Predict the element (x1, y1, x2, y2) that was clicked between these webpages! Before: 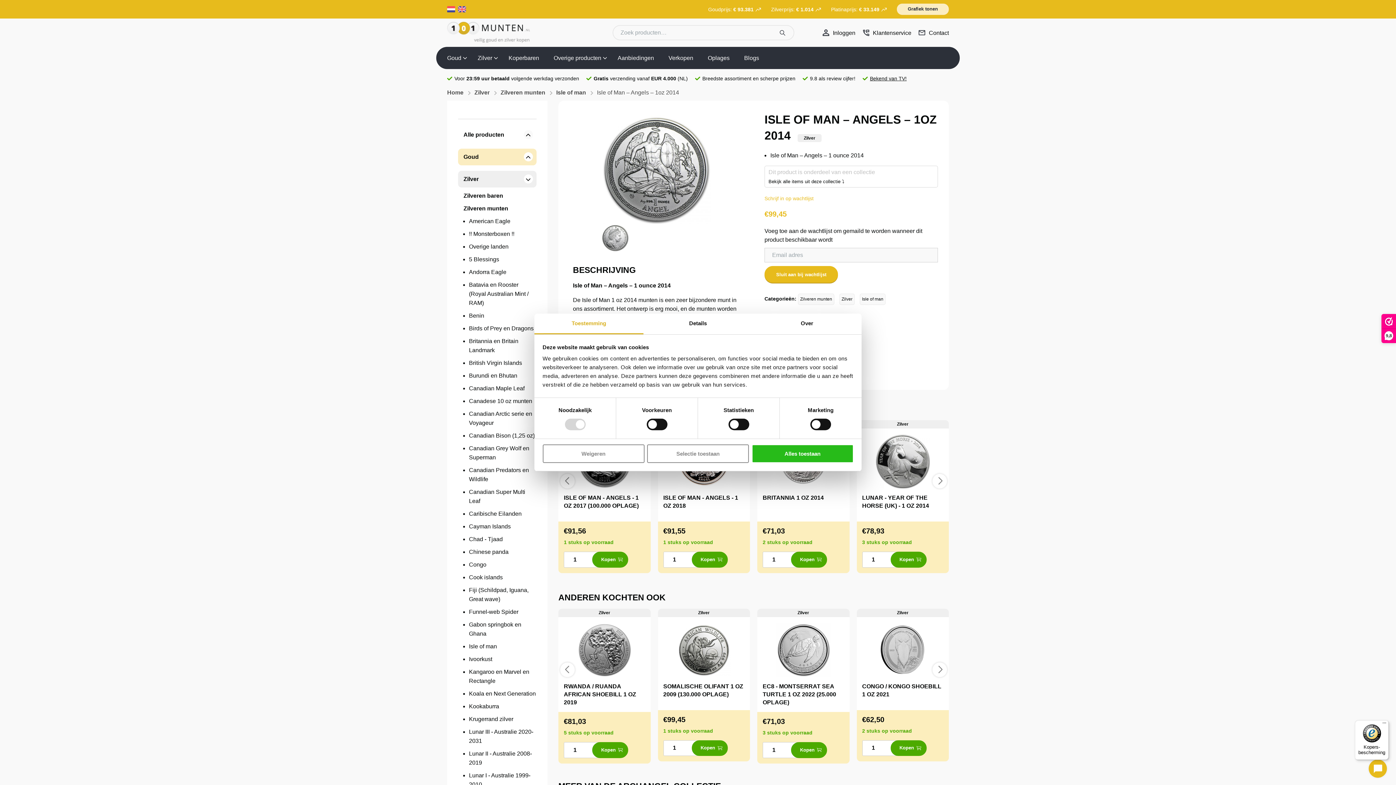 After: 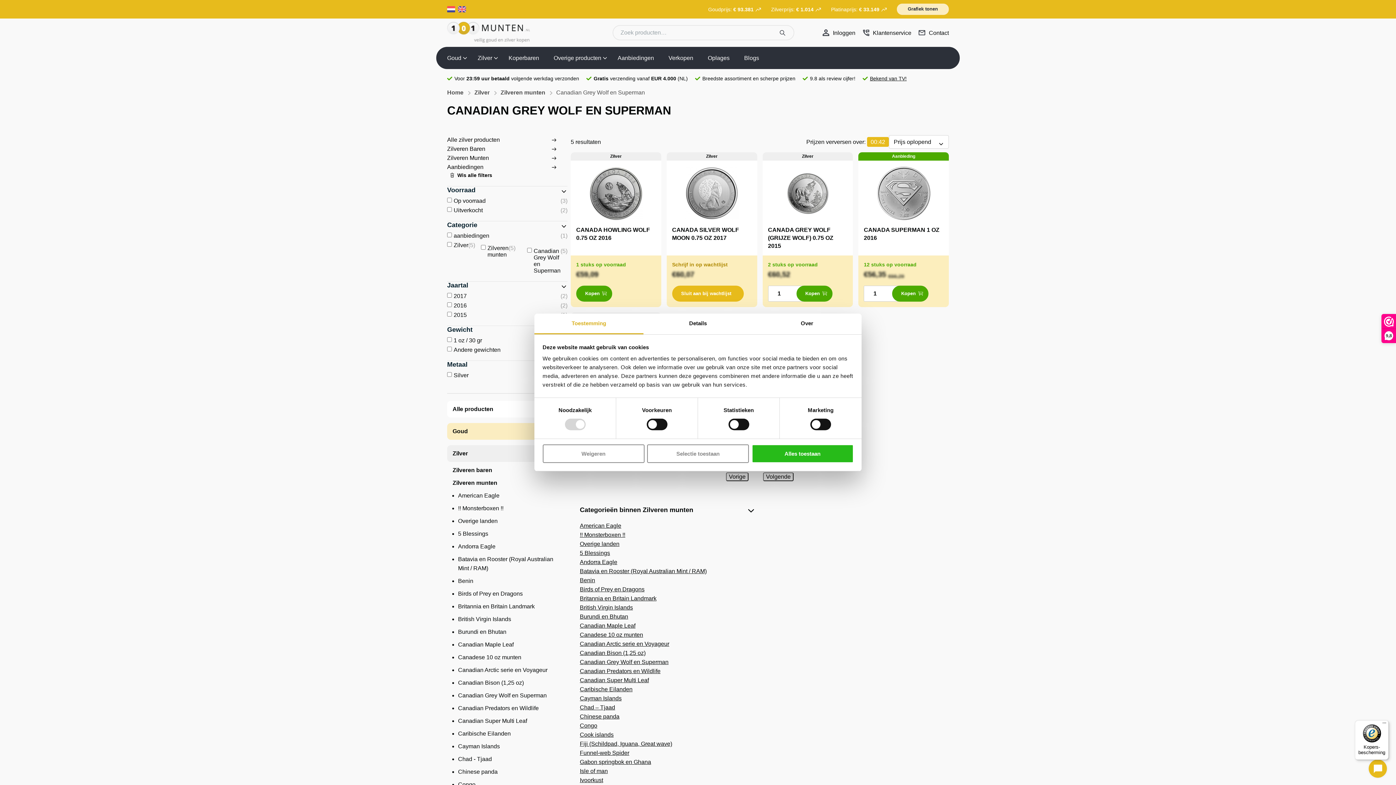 Action: label: Canadian Grey Wolf en Superman bbox: (469, 440, 536, 462)